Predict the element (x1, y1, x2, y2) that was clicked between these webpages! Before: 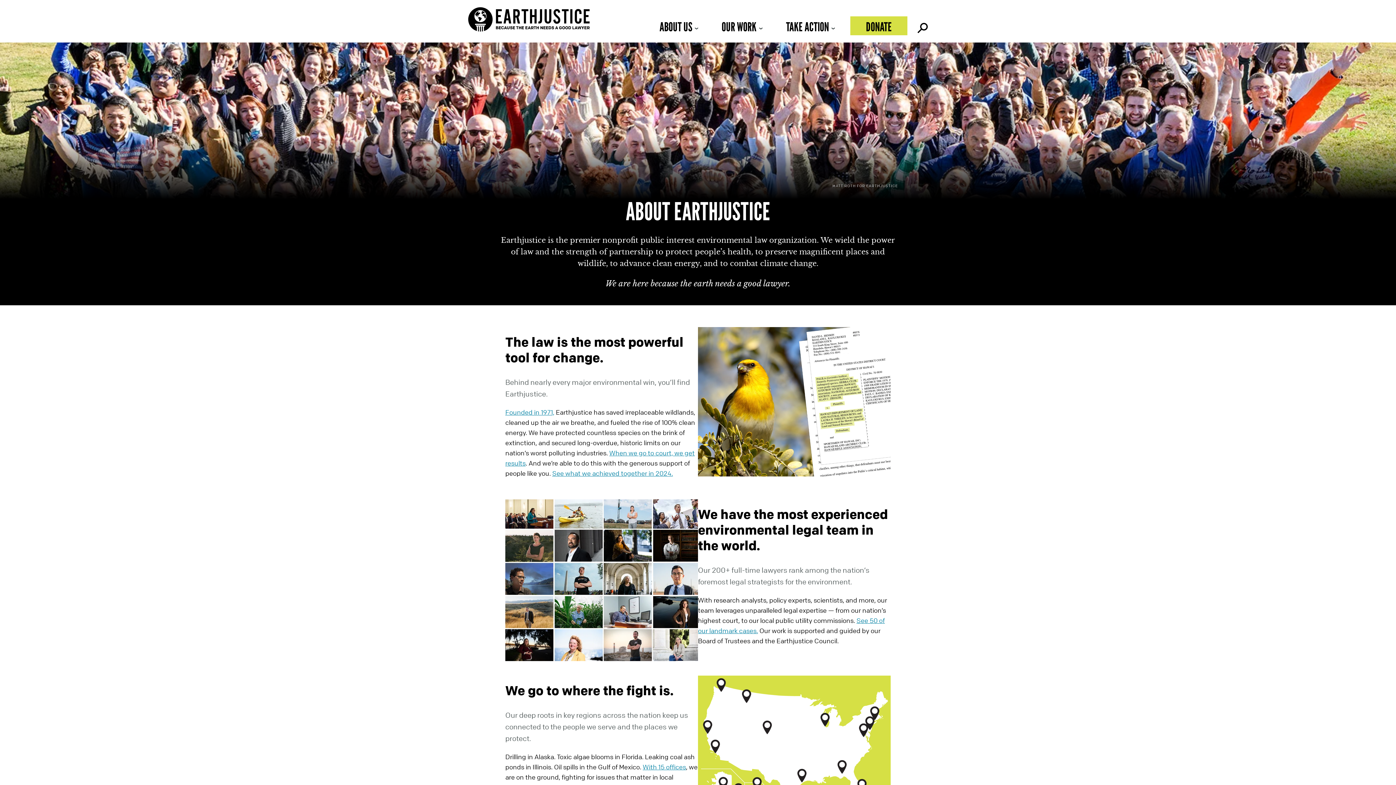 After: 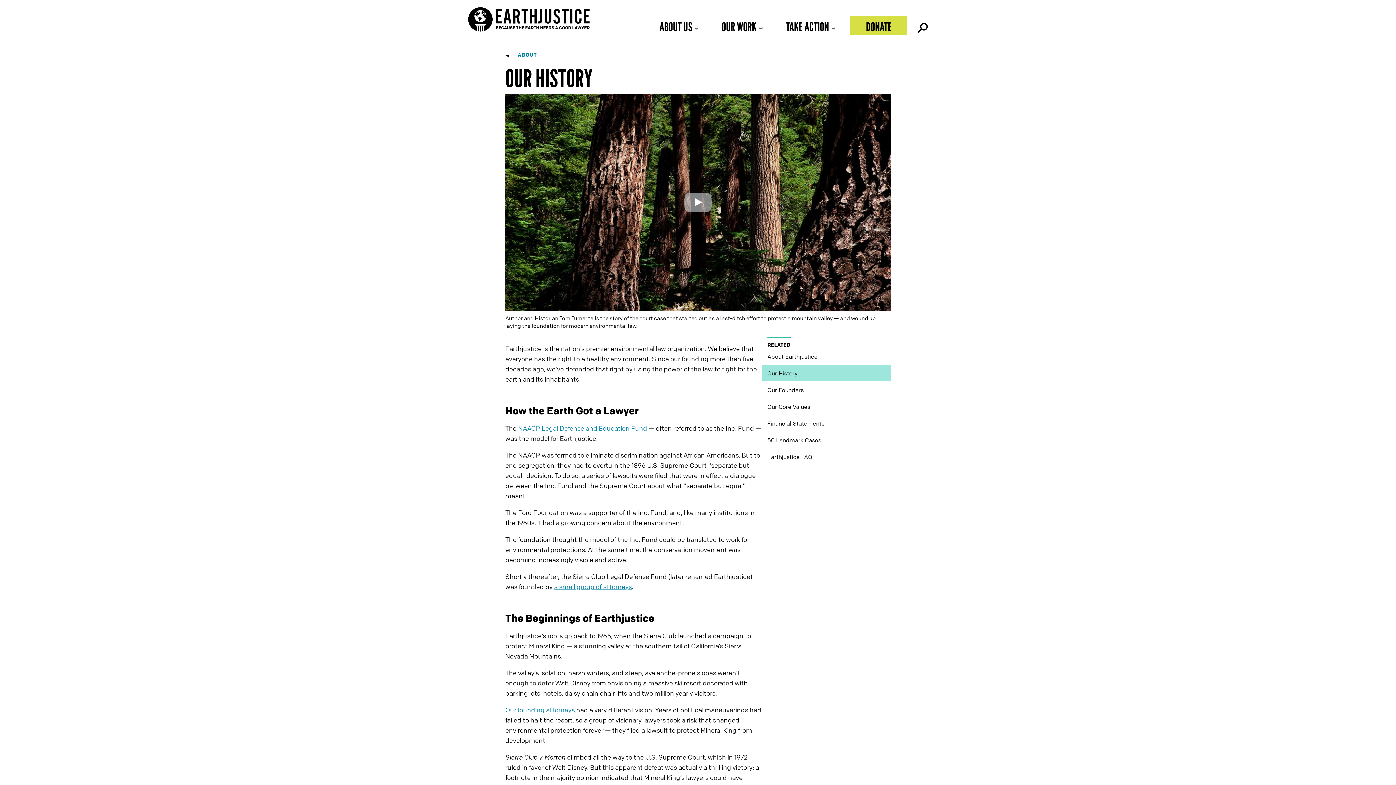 Action: bbox: (505, 408, 554, 416) label: Founded in 1971,